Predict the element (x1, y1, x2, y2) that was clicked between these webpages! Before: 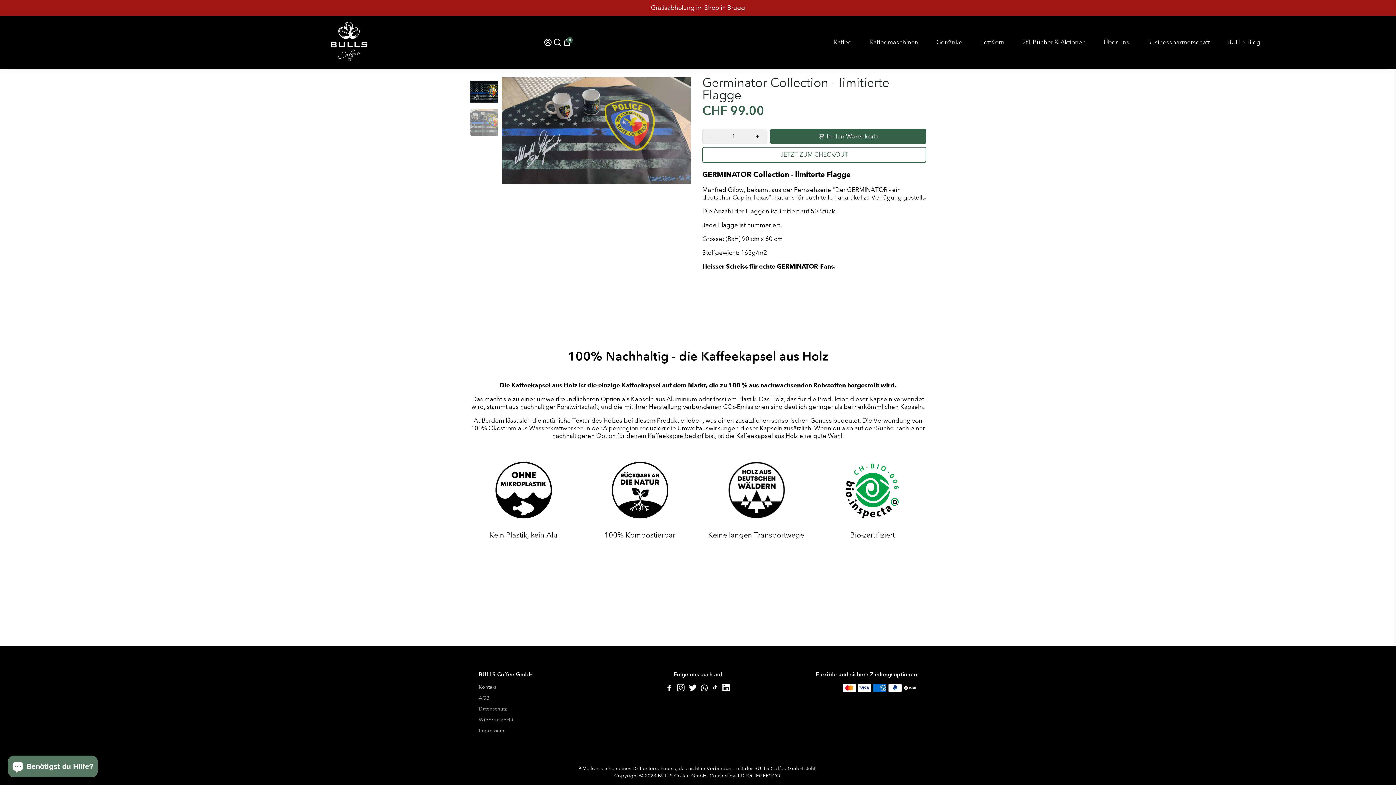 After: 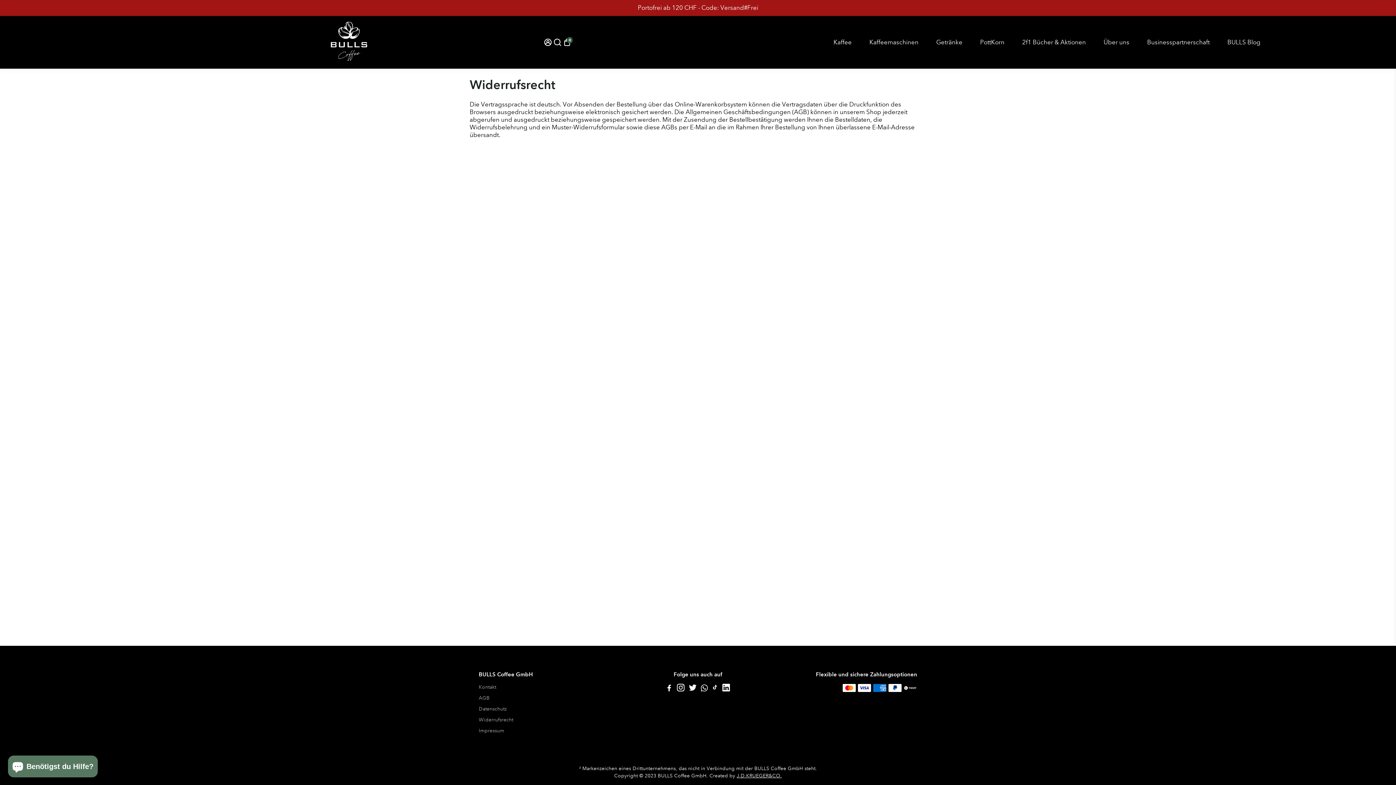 Action: label: Widerrufsrecht bbox: (478, 716, 532, 723)